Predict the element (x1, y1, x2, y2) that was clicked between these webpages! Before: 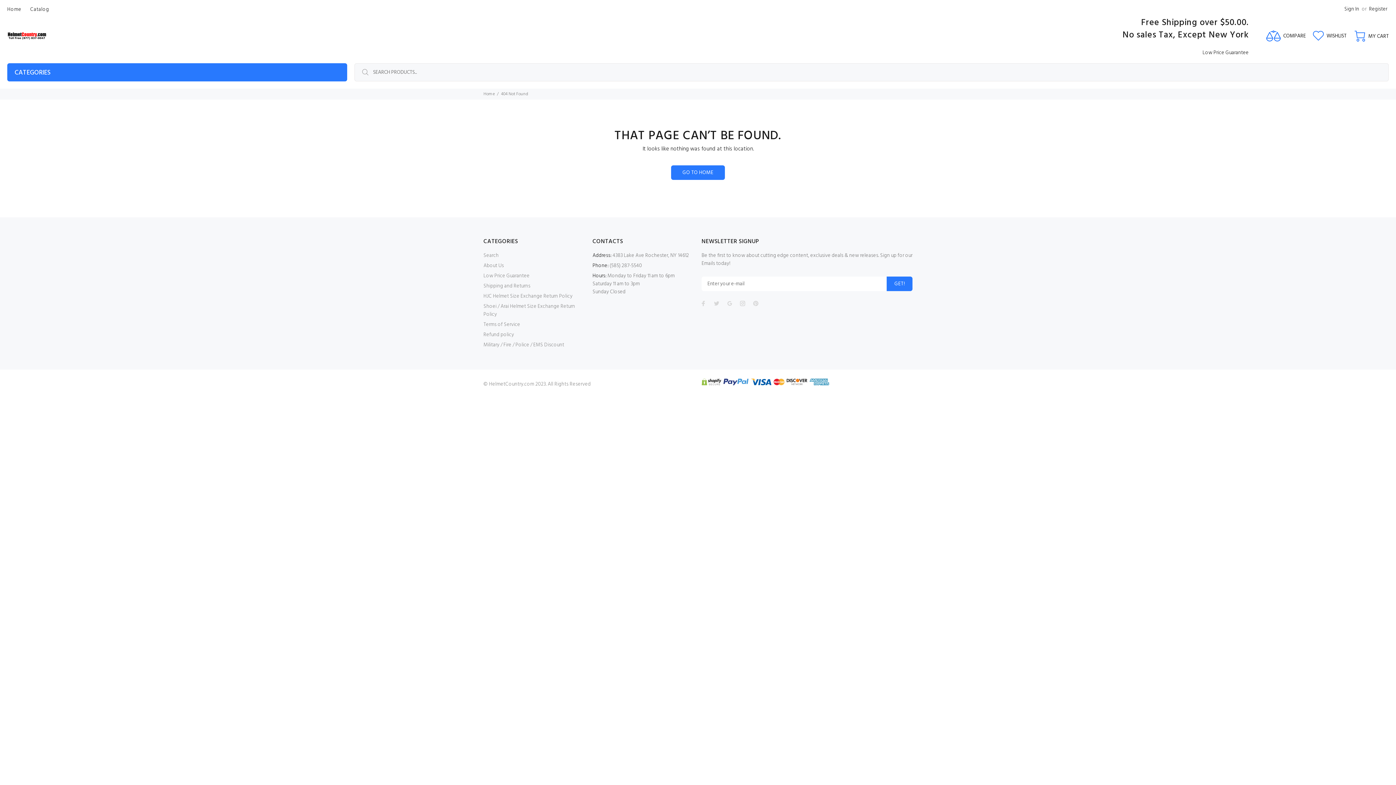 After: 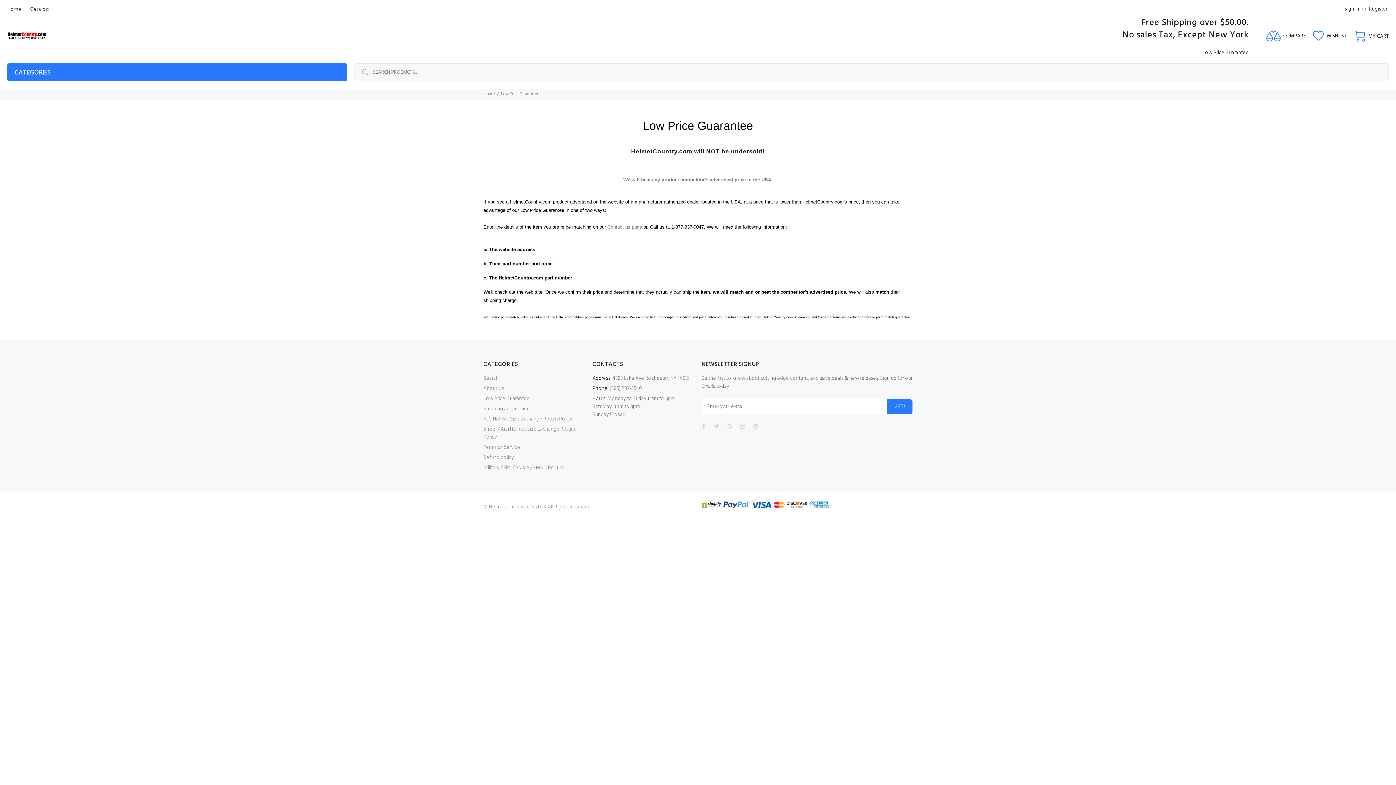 Action: label: Low Price Guarantee bbox: (483, 271, 529, 281)